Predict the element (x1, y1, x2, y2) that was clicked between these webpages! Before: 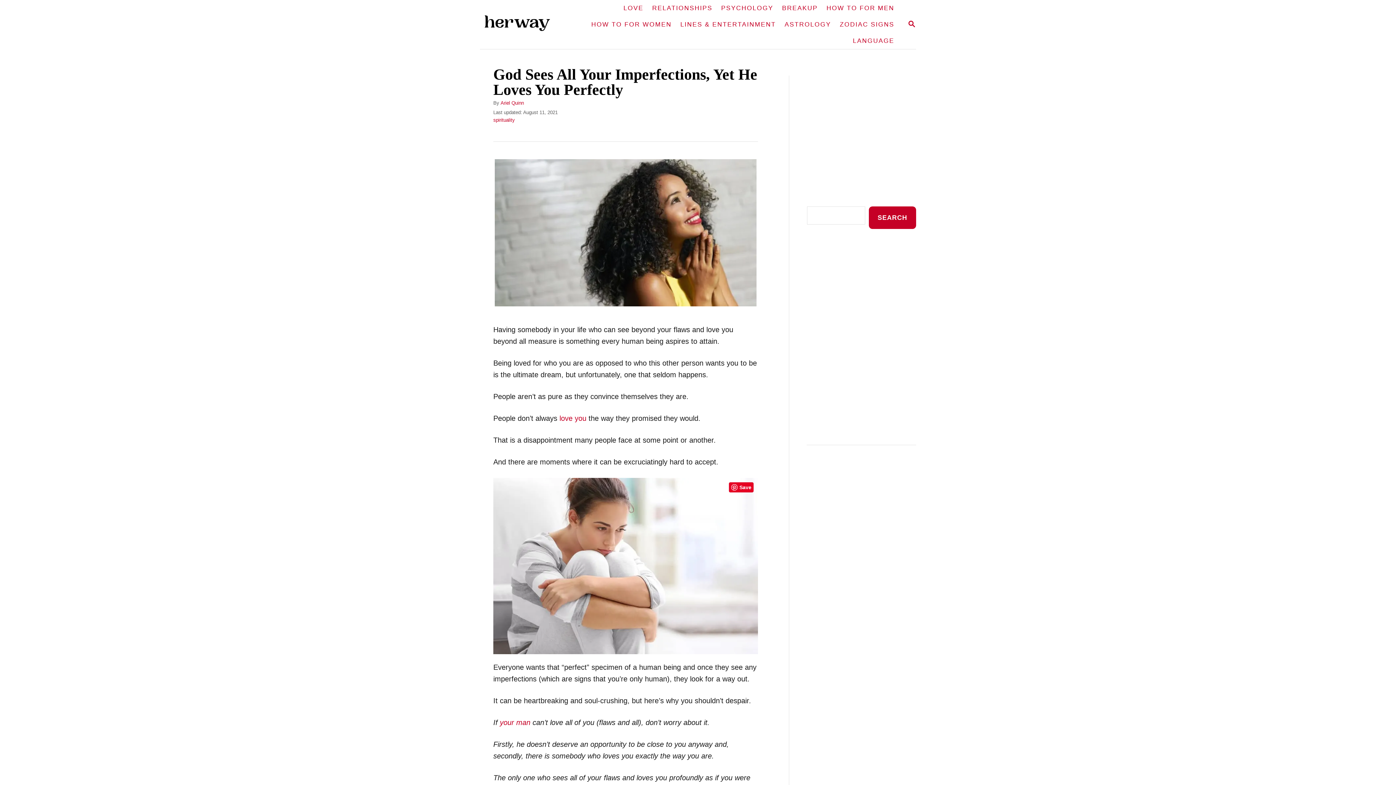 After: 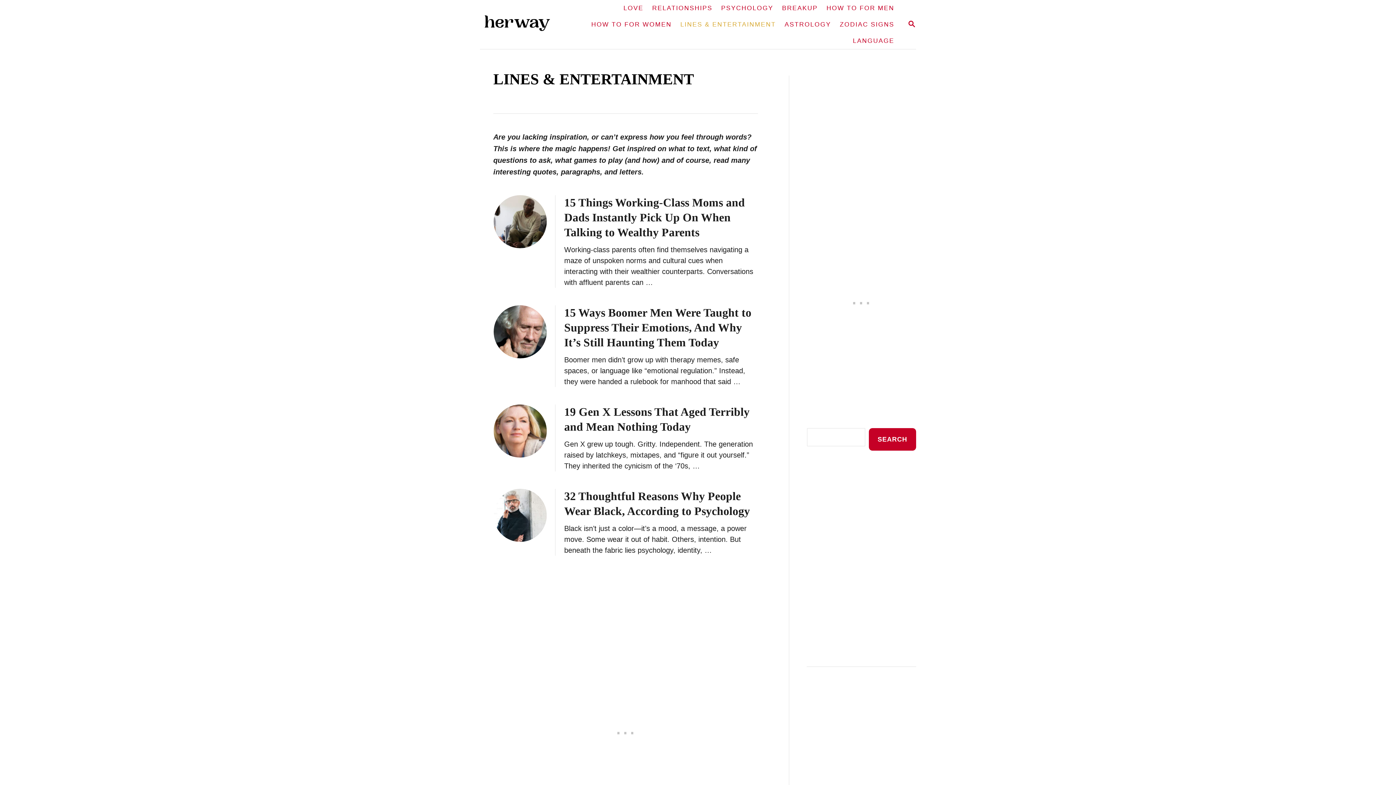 Action: bbox: (676, 16, 780, 32) label: LINES & ENTERTAINMENT